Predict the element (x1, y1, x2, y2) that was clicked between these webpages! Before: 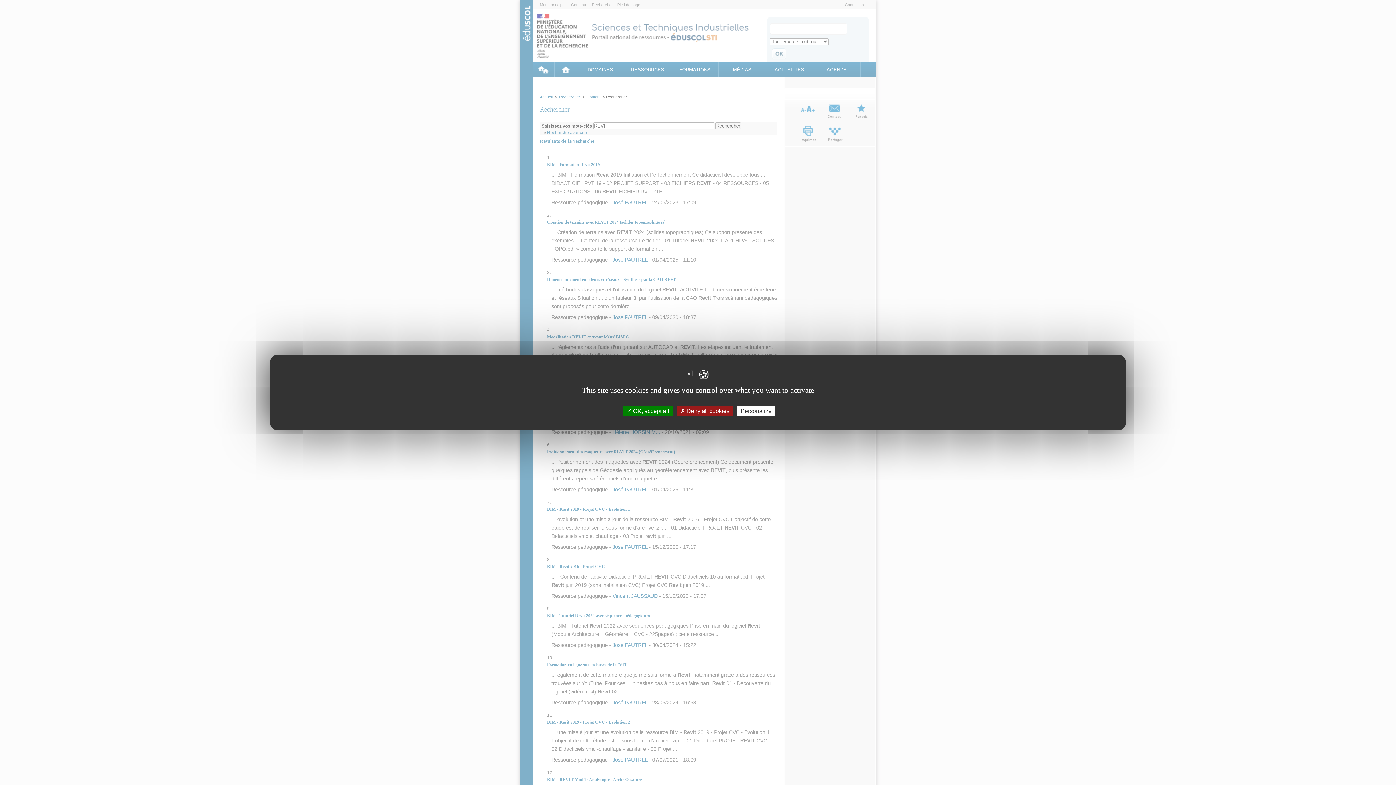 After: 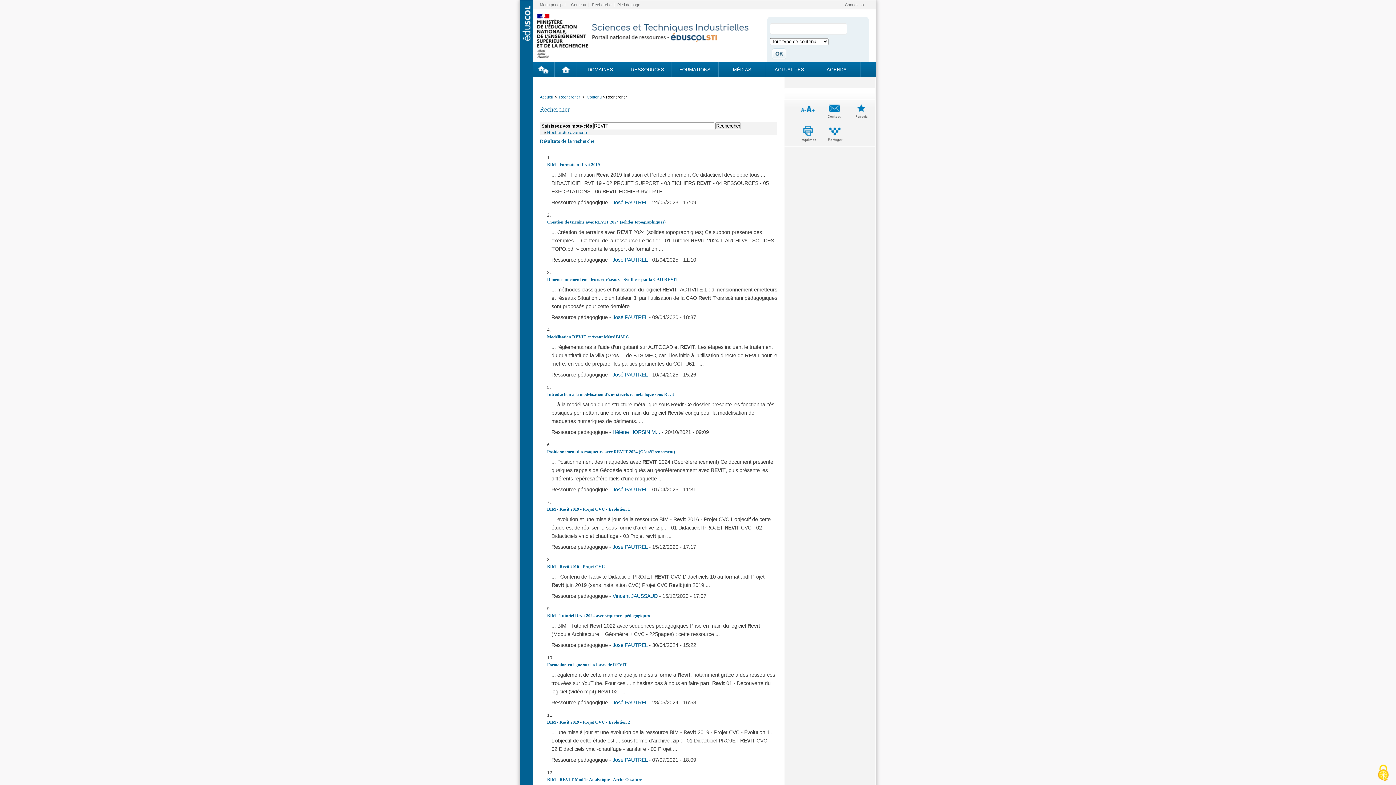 Action: bbox: (676, 406, 733, 416) label:  Deny all cookies